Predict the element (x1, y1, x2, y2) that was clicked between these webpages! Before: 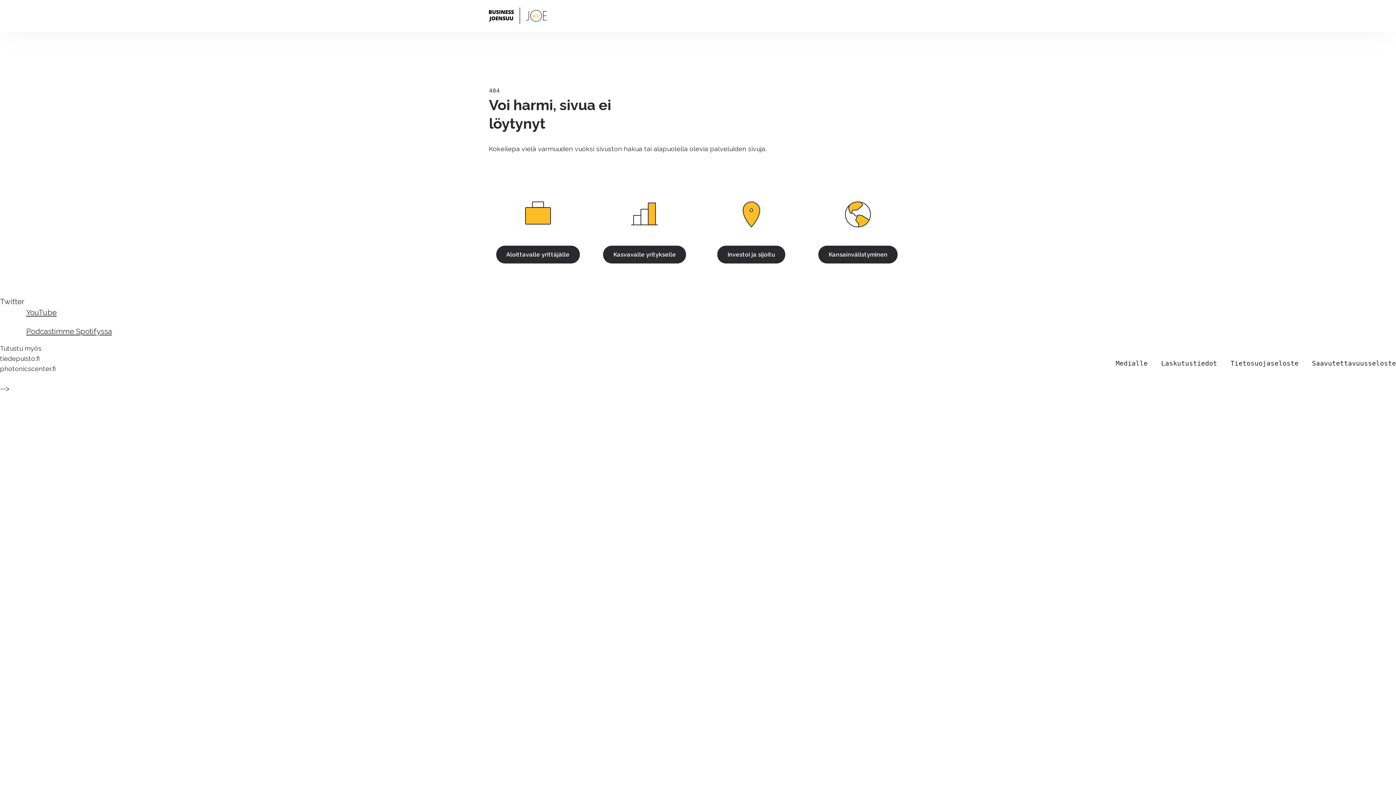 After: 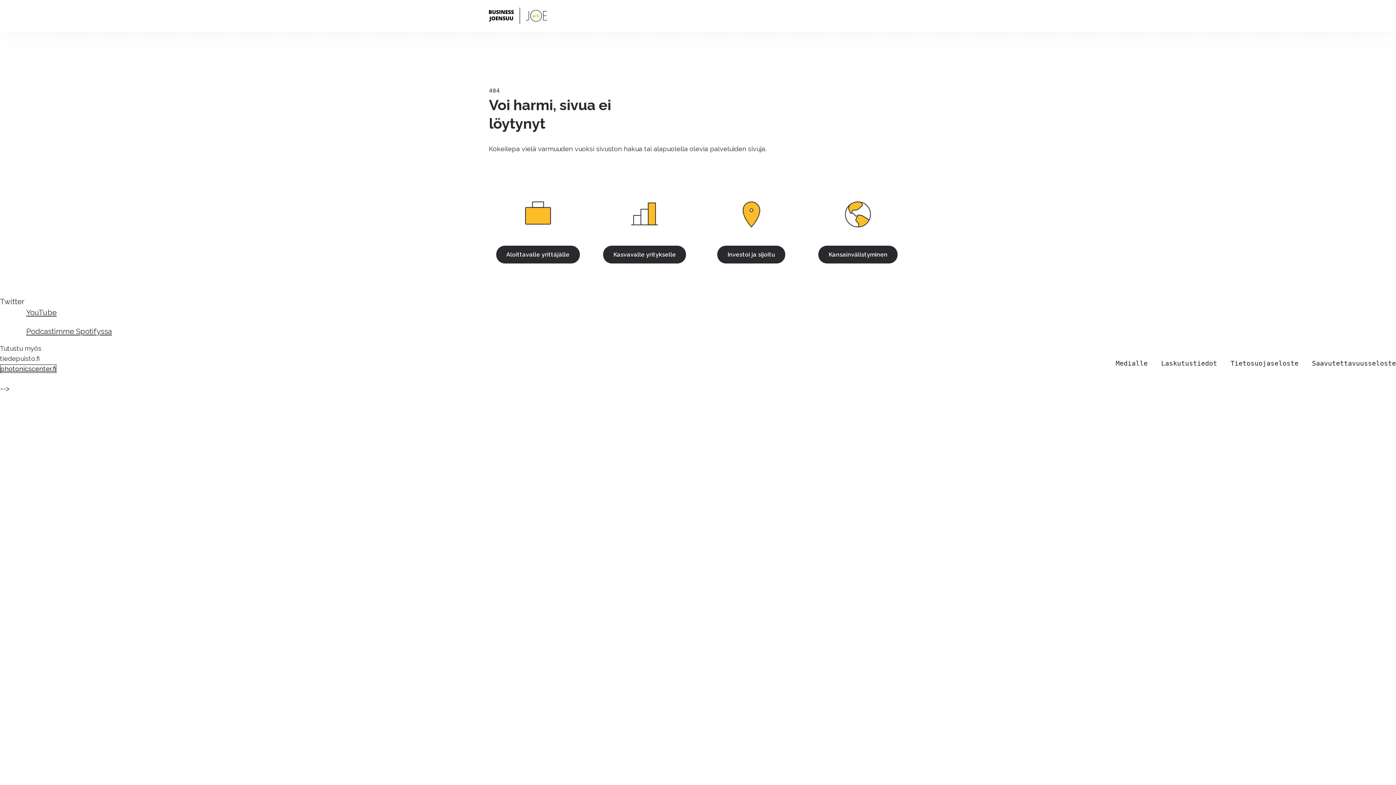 Action: label: photonicscenter.fi bbox: (0, 365, 55, 372)